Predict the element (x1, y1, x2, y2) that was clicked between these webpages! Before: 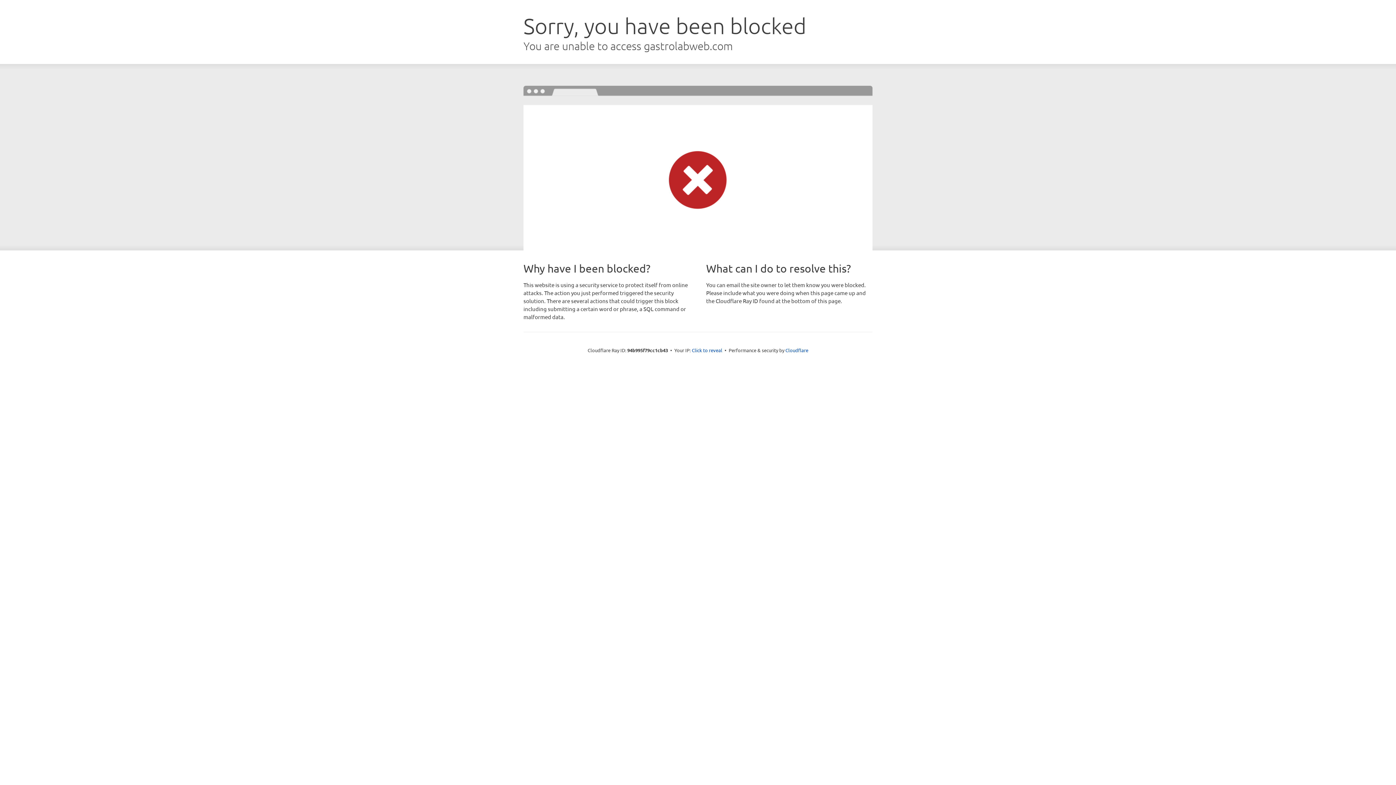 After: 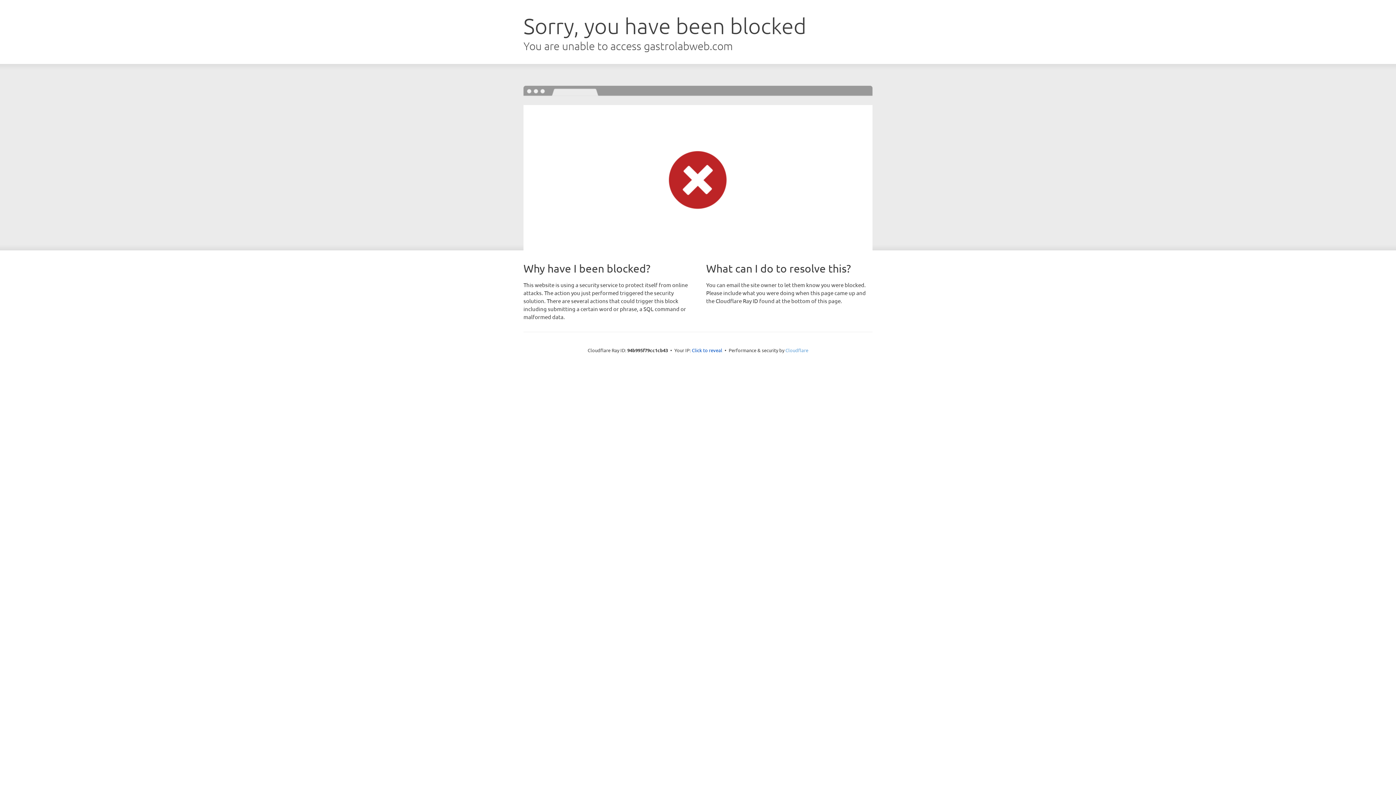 Action: label: Cloudflare bbox: (785, 347, 808, 353)